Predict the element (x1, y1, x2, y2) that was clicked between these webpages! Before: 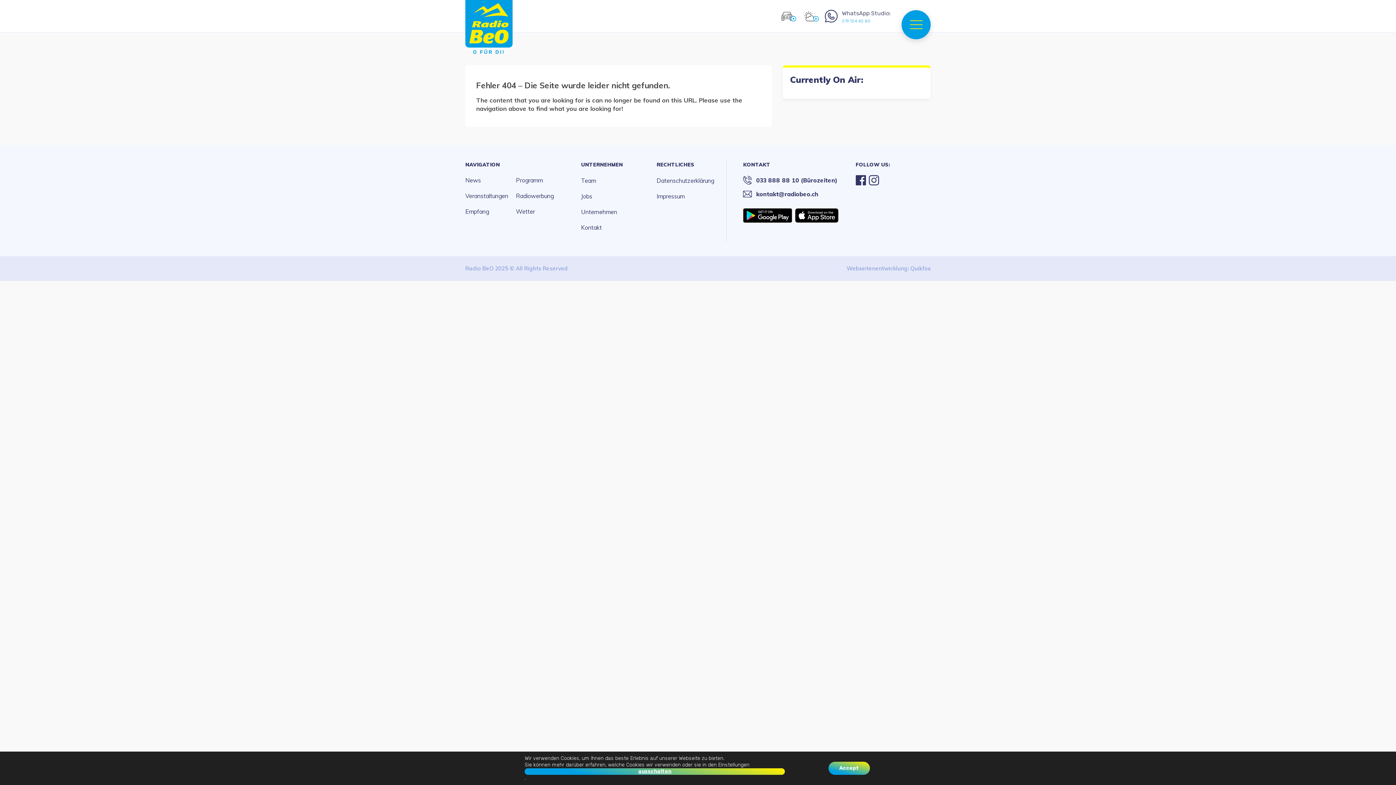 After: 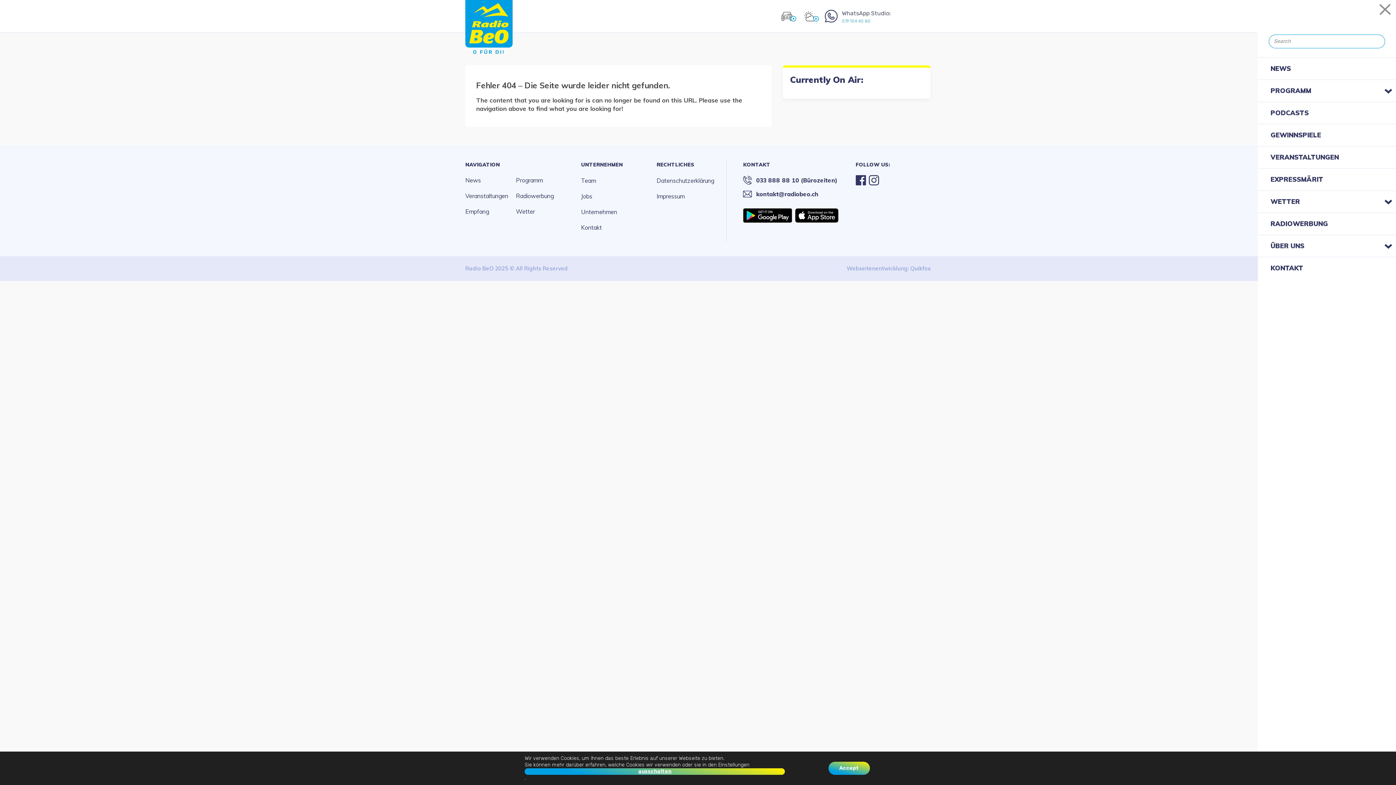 Action: label: Menu bbox: (901, 10, 930, 39)